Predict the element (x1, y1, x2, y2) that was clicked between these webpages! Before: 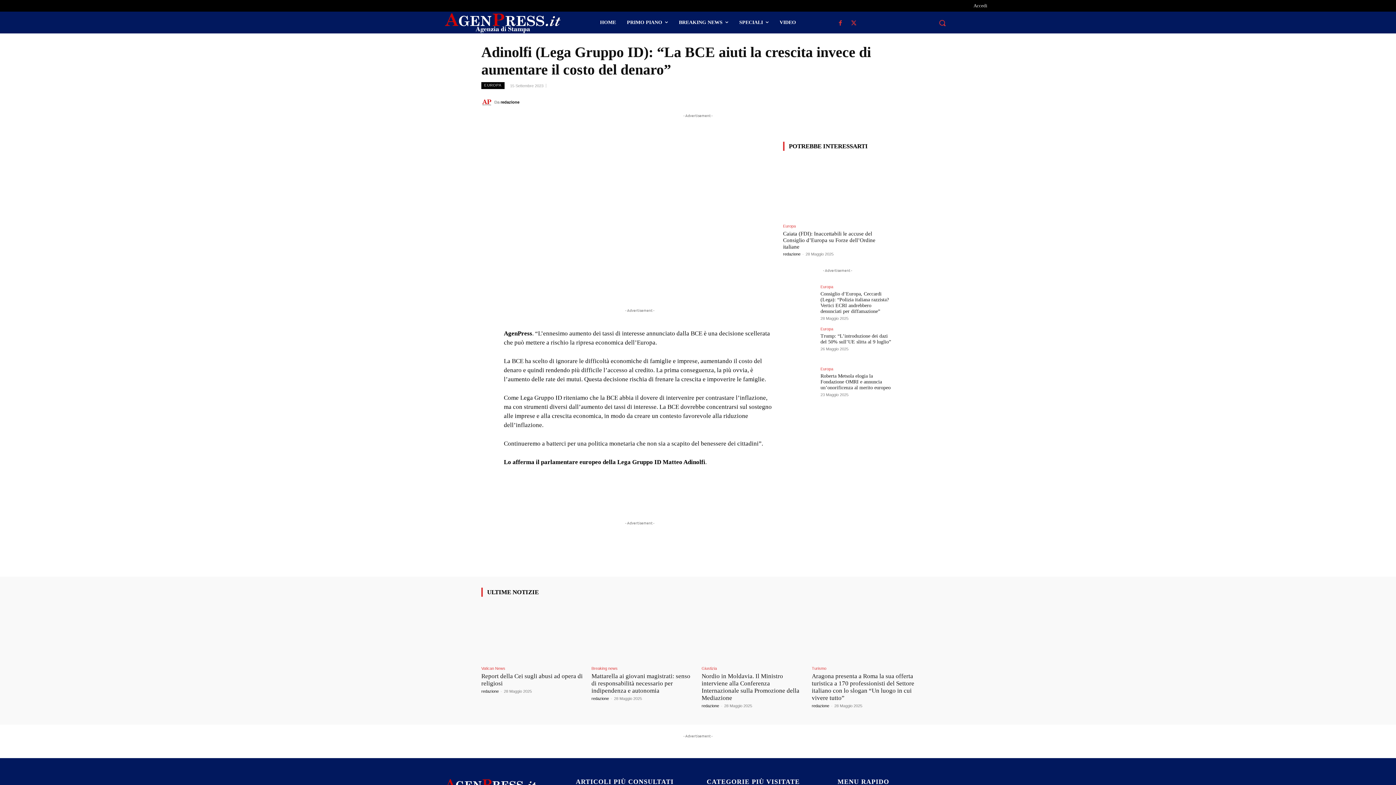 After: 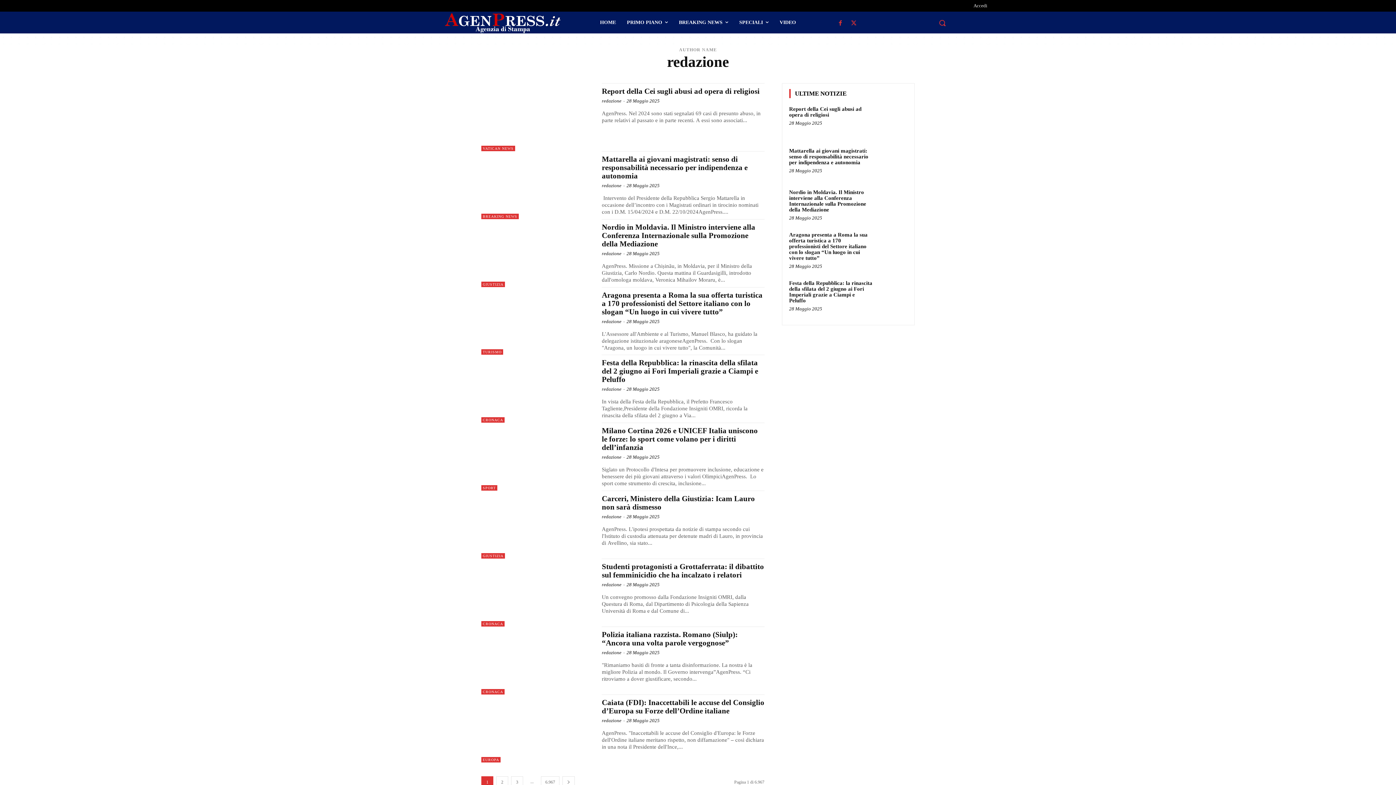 Action: bbox: (500, 96, 519, 107) label: redazione